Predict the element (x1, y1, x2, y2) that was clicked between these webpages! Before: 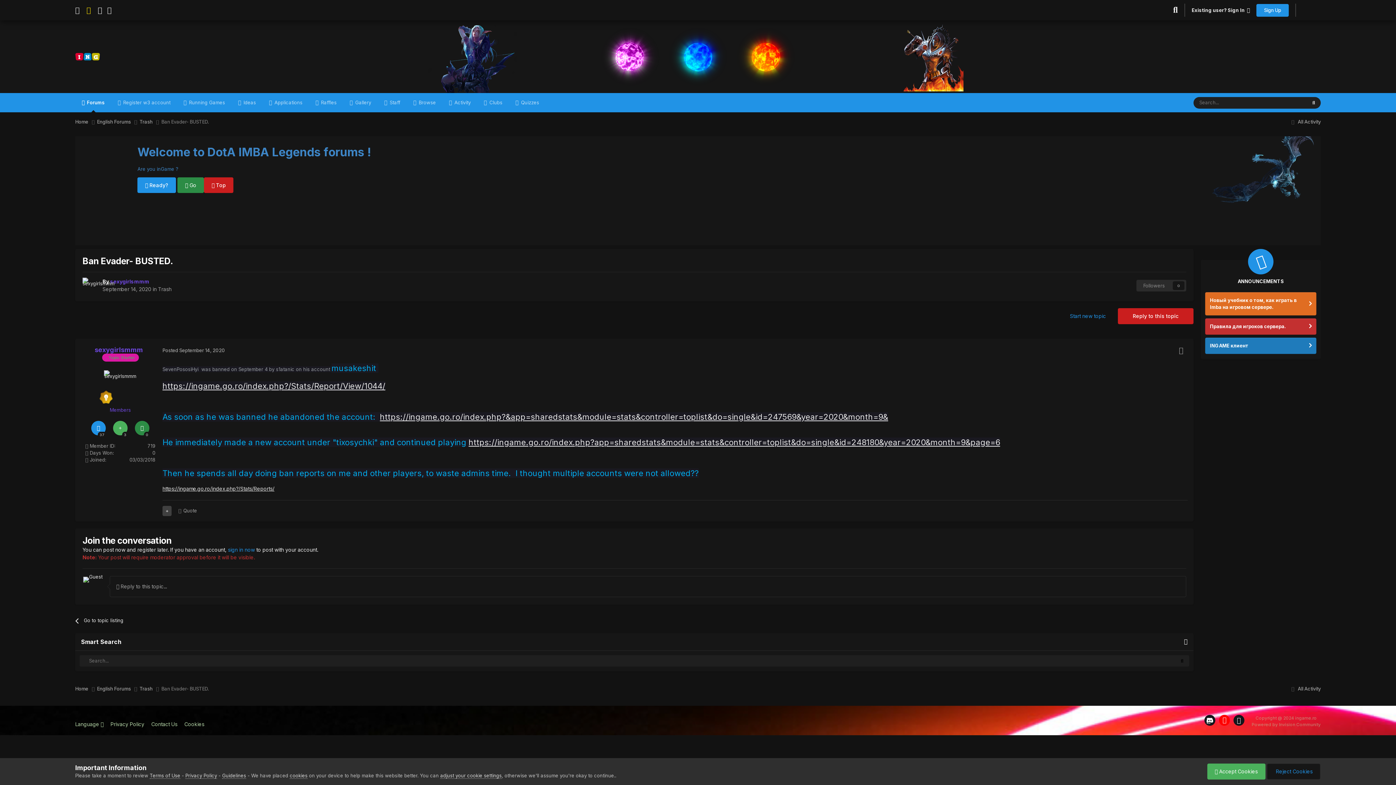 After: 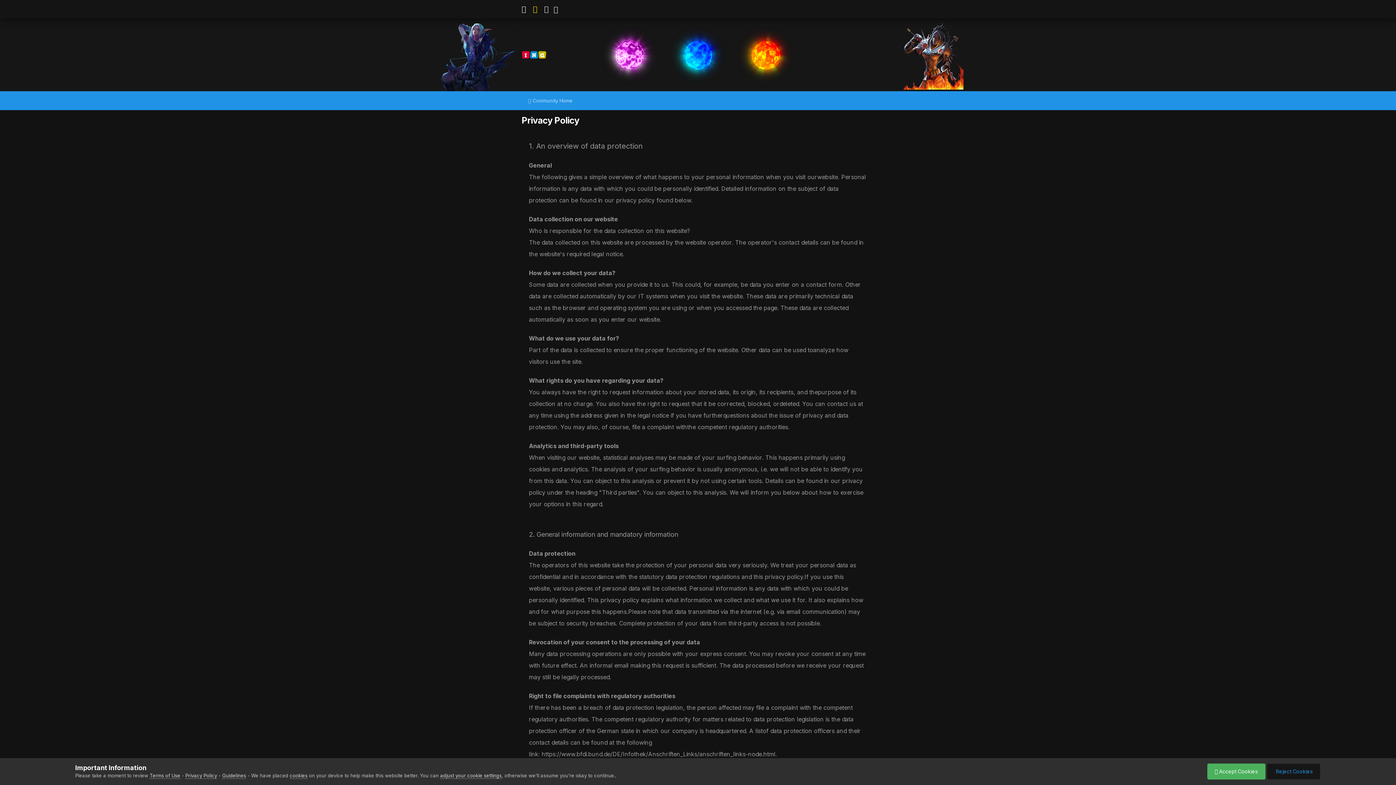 Action: label: Privacy Policy bbox: (110, 721, 144, 727)